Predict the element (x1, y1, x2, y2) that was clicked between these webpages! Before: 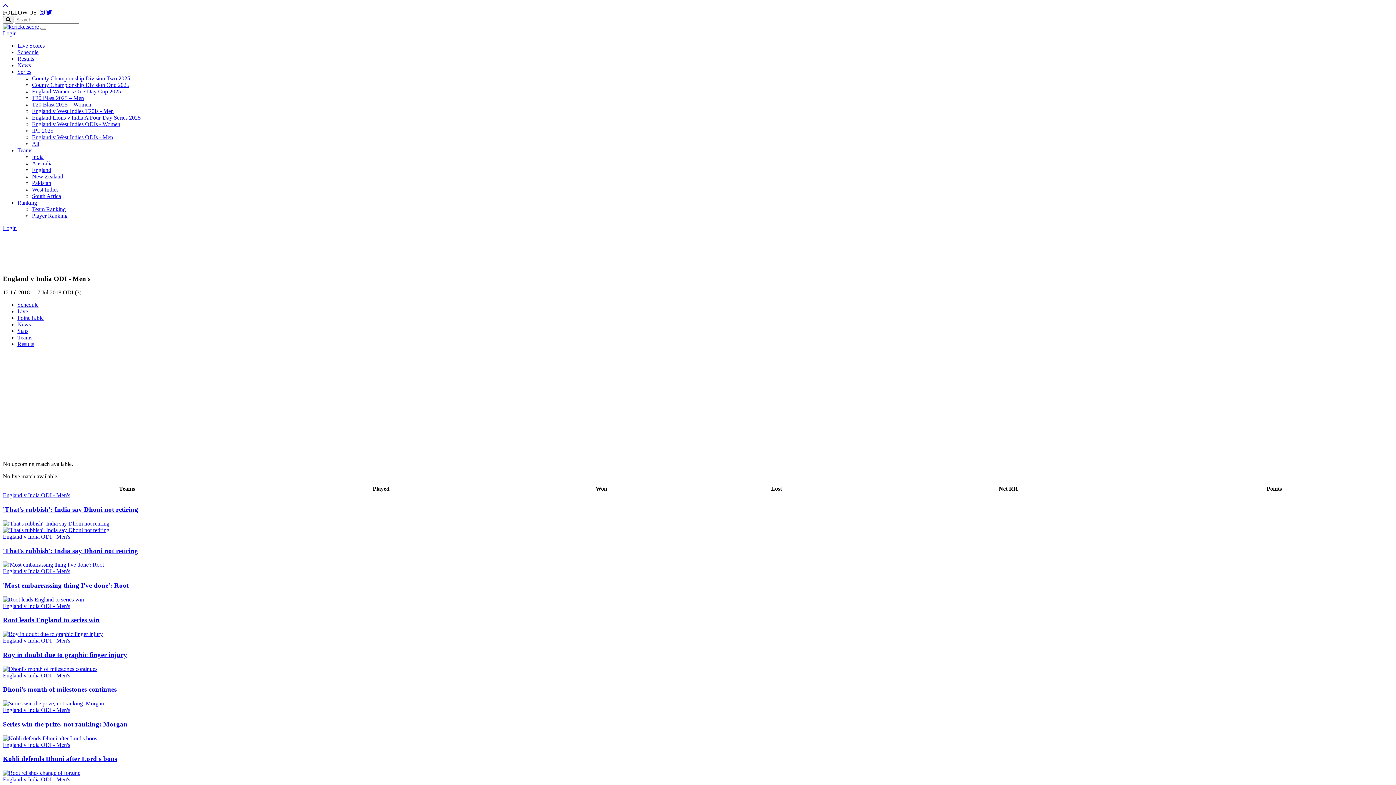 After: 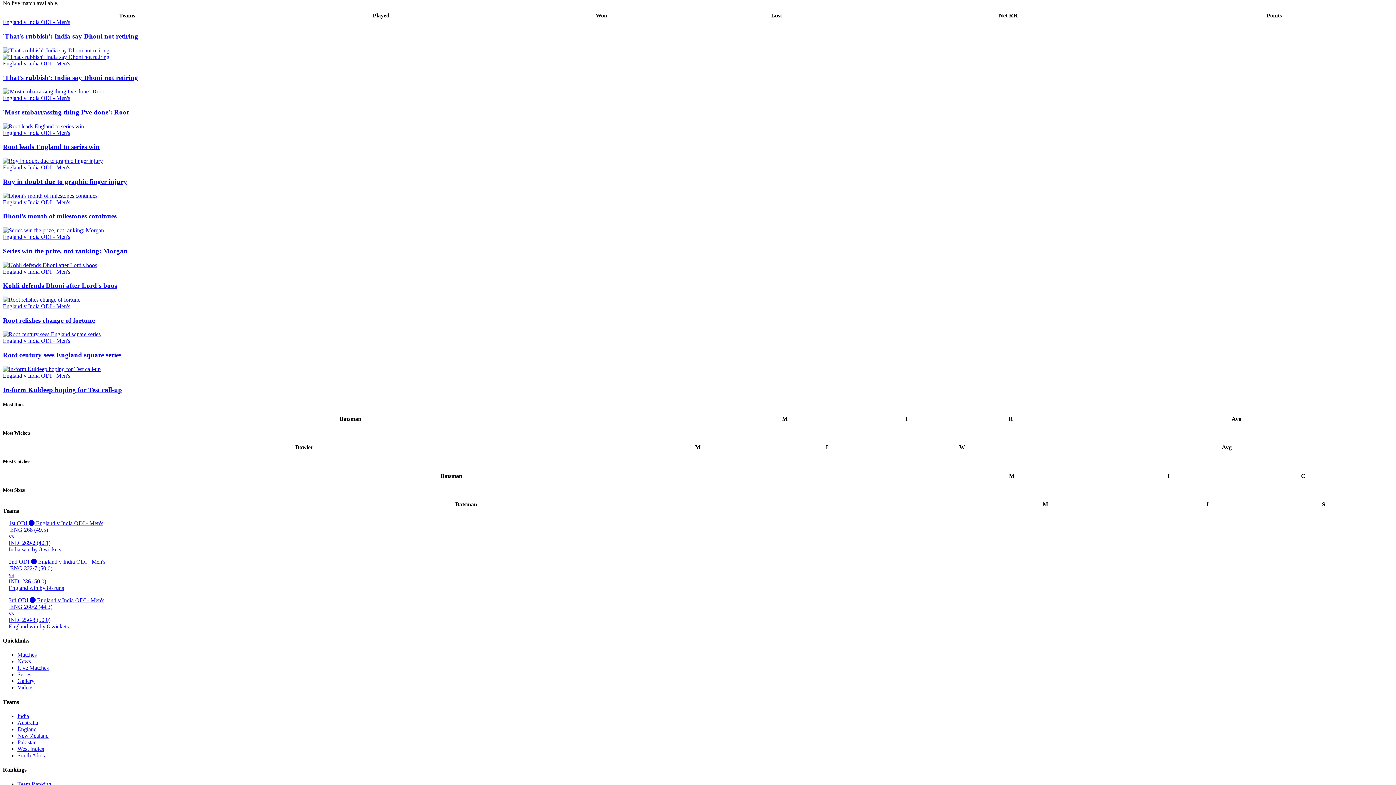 Action: label: Live bbox: (17, 308, 28, 314)